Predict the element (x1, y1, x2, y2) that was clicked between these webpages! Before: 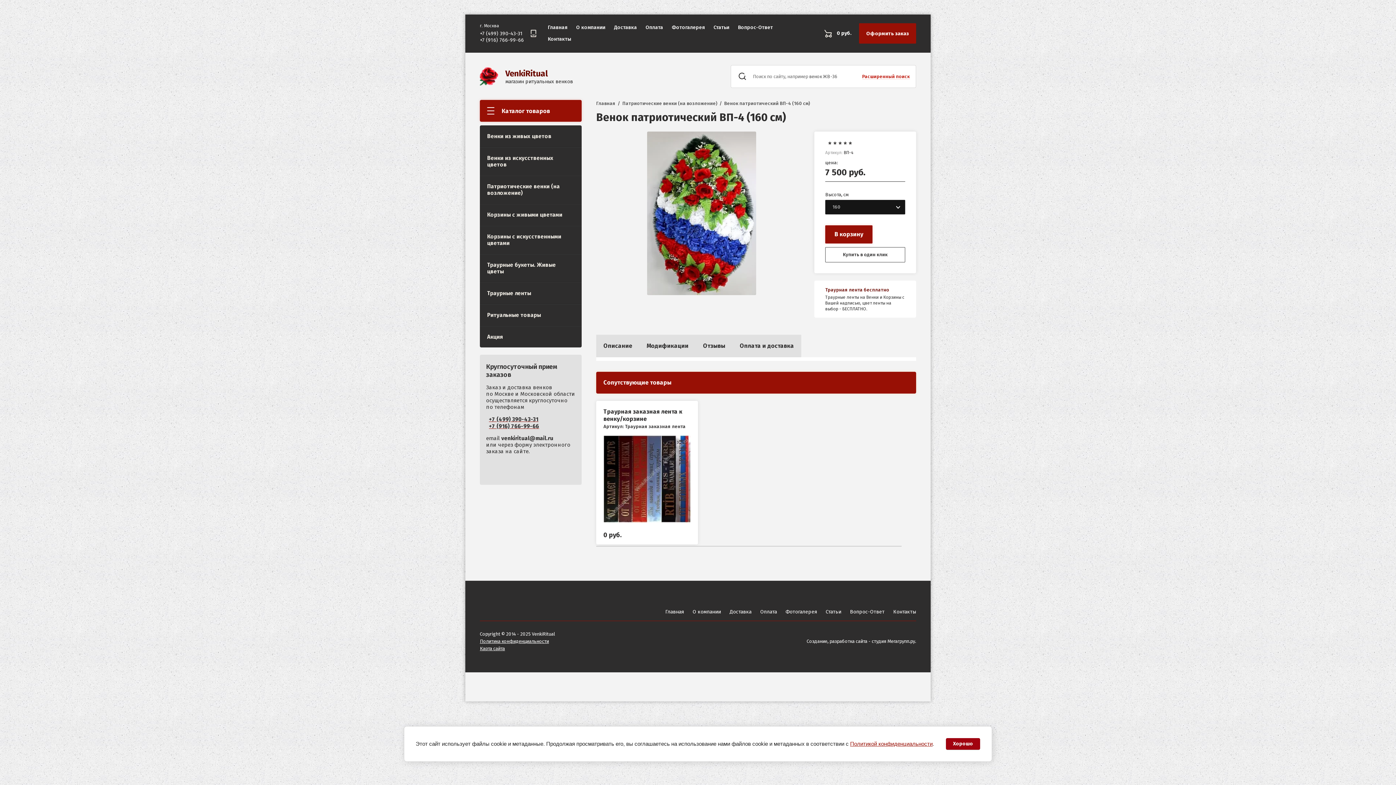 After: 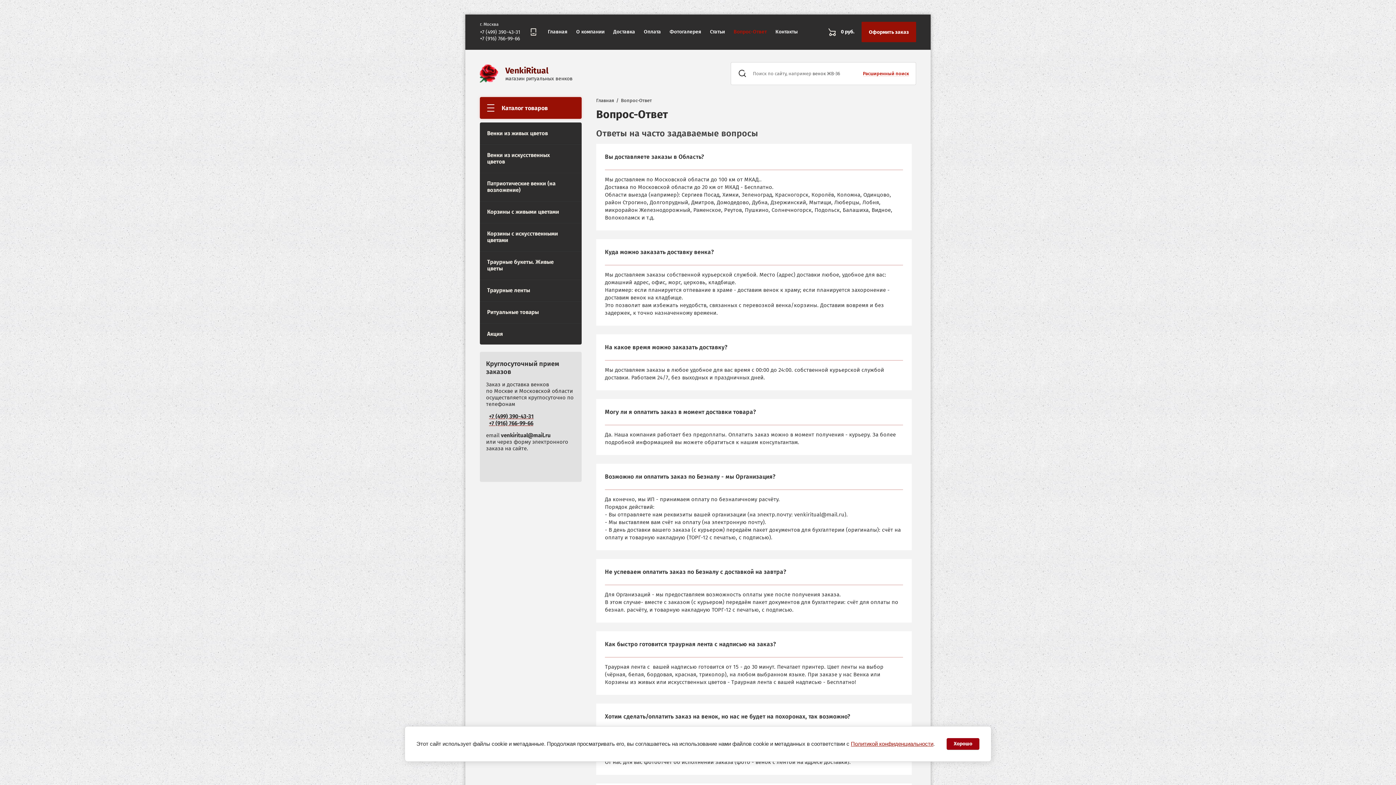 Action: label: Вопрос-Ответ bbox: (845, 606, 889, 618)